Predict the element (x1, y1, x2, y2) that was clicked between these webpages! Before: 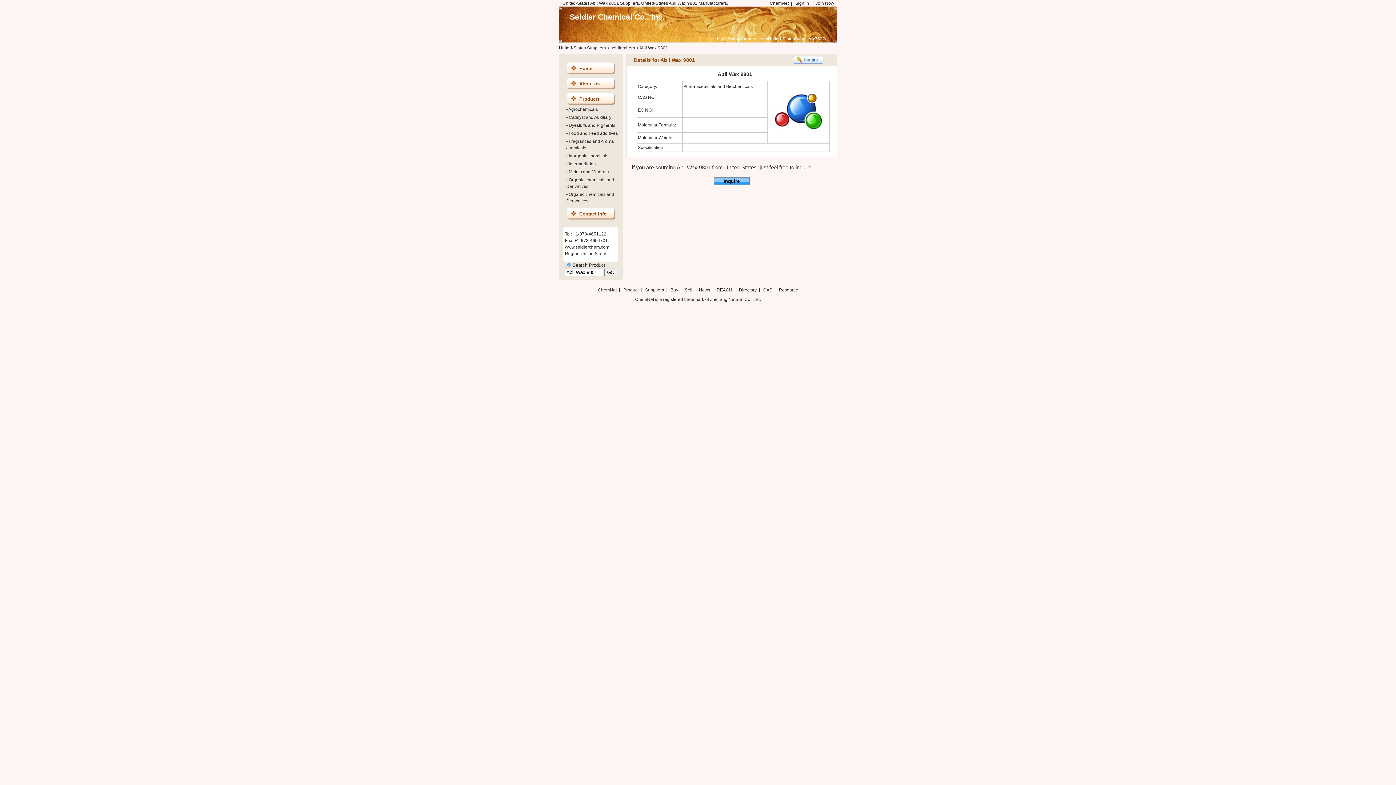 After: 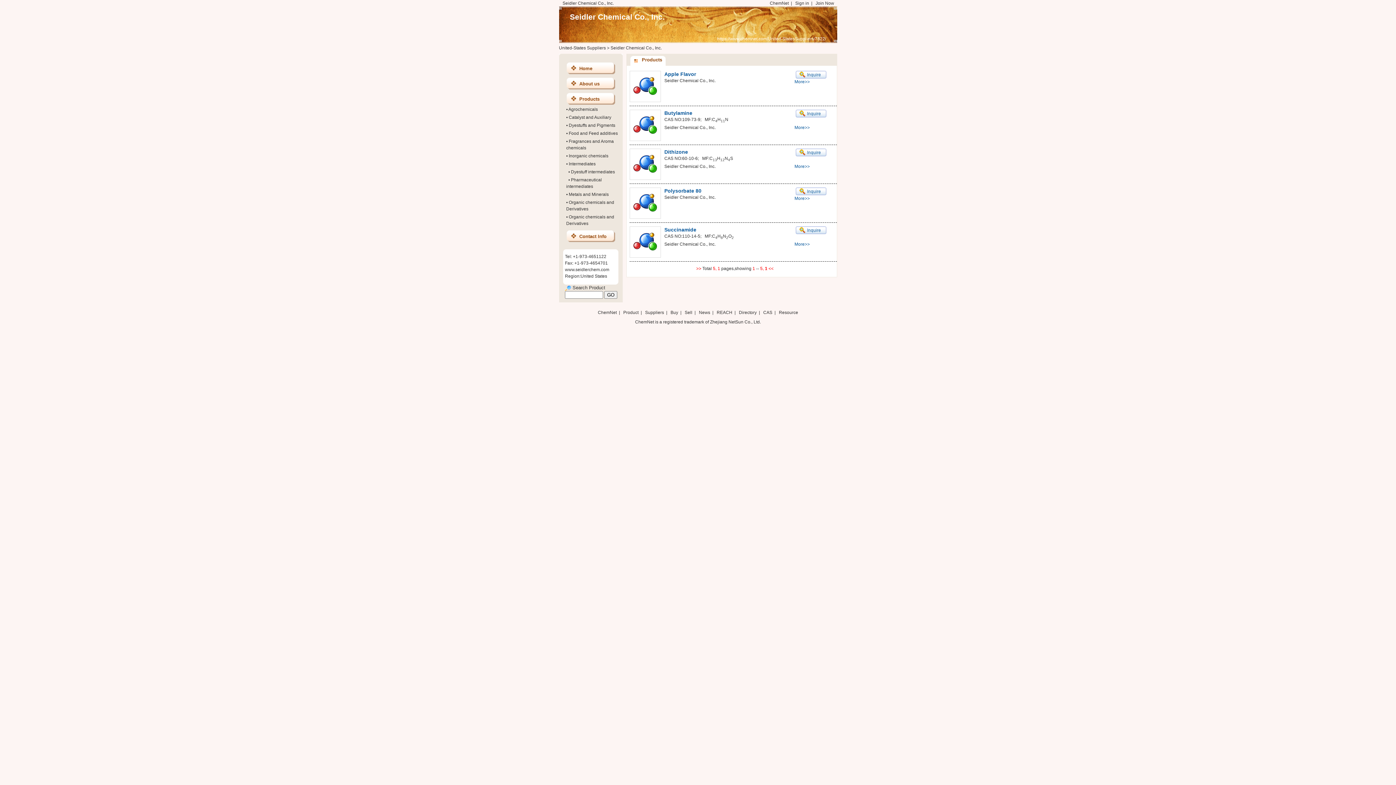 Action: label: Intermediates bbox: (568, 161, 595, 166)